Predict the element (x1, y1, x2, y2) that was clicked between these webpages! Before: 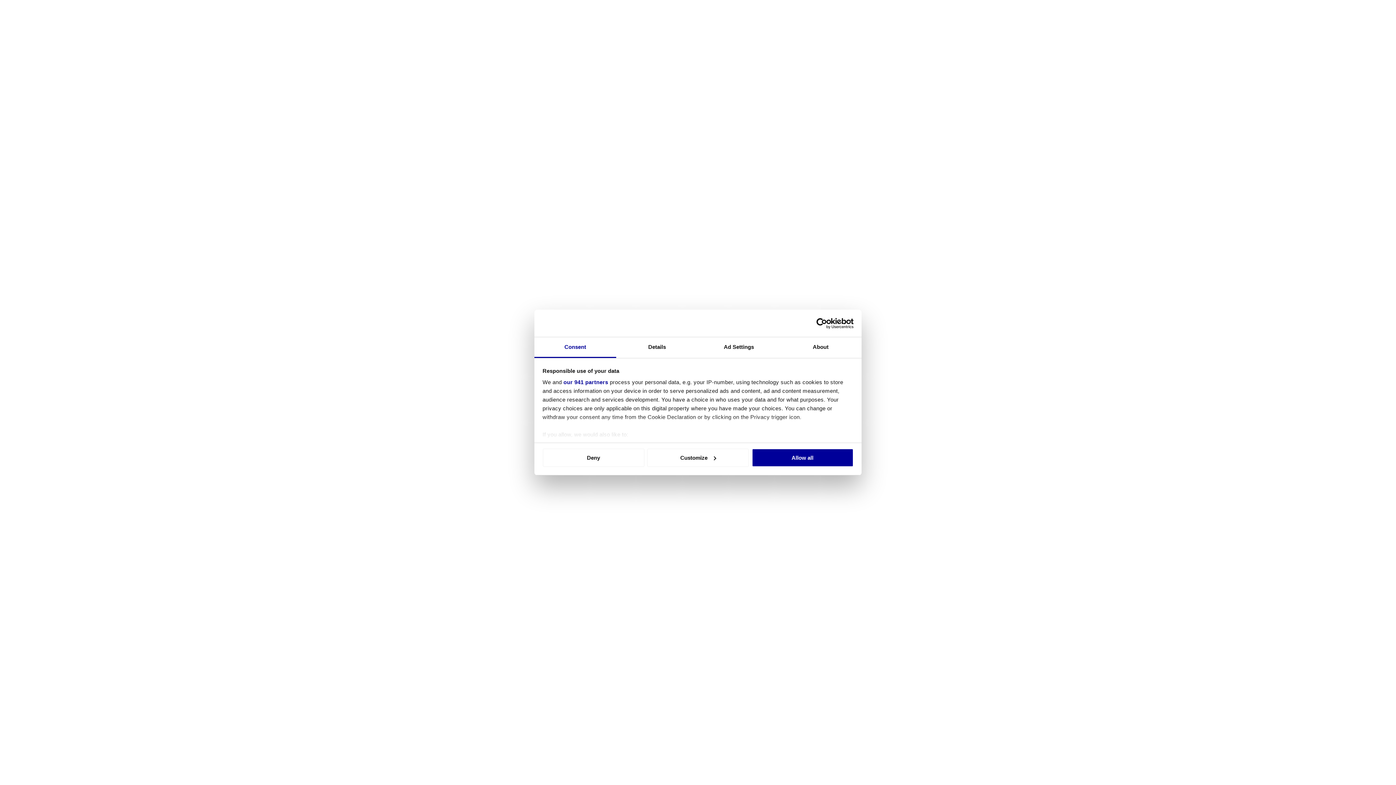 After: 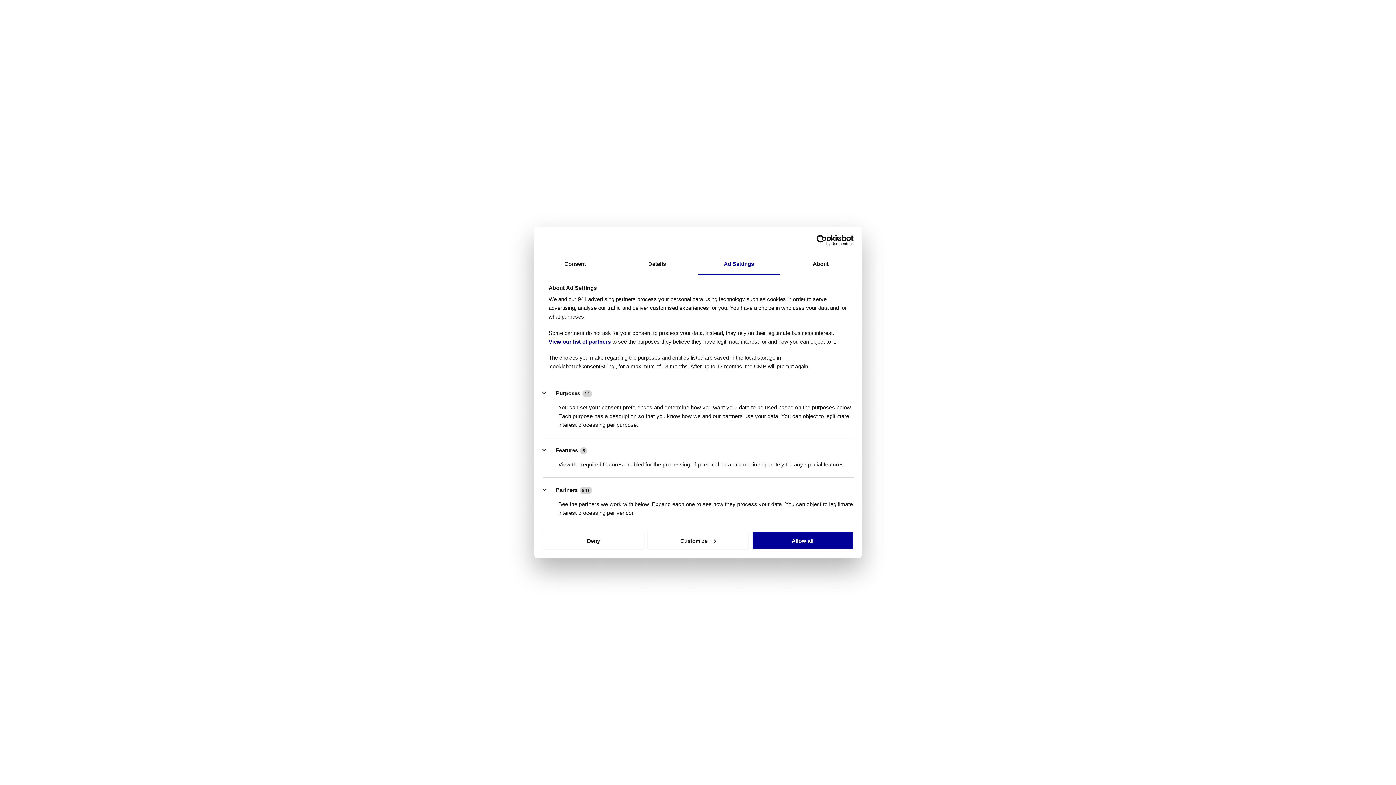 Action: bbox: (698, 337, 780, 358) label: Ad Settings